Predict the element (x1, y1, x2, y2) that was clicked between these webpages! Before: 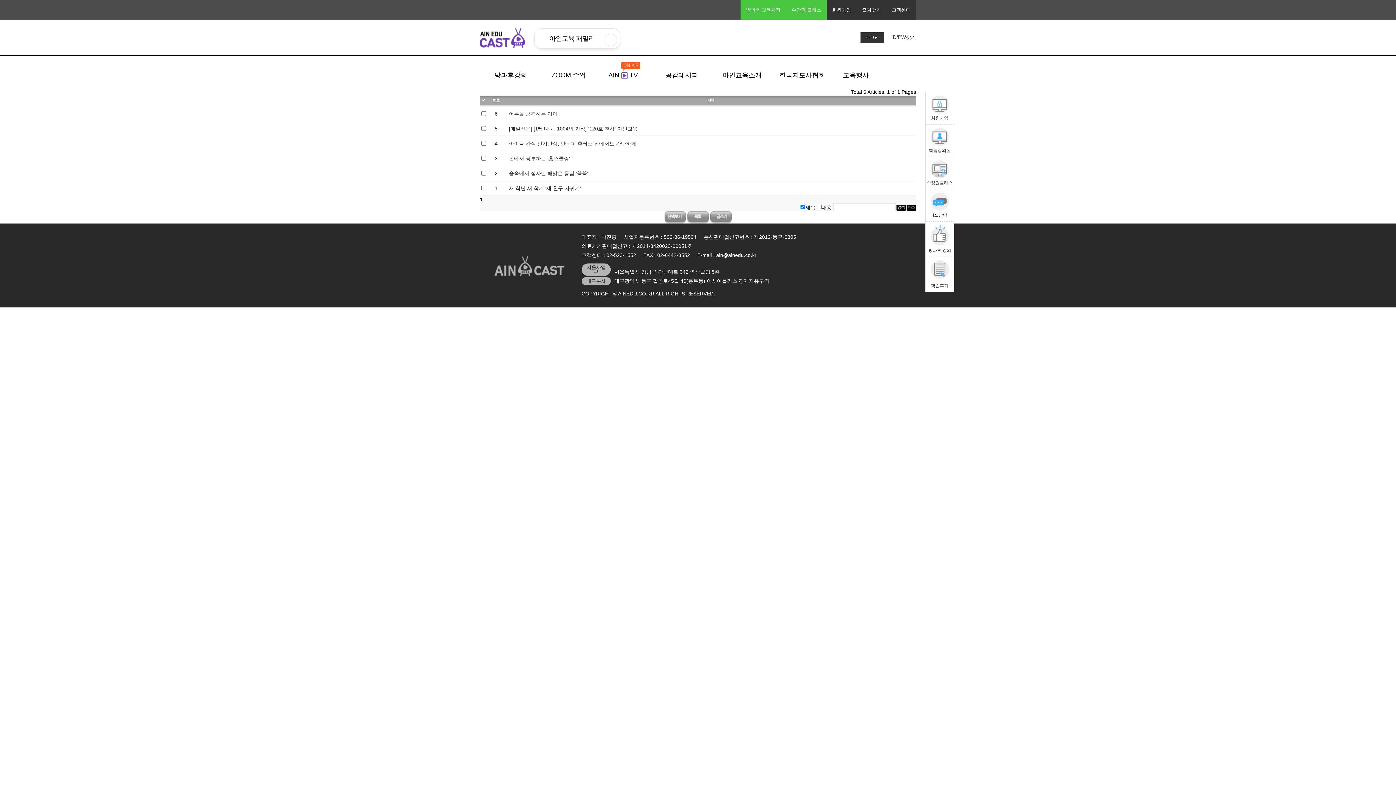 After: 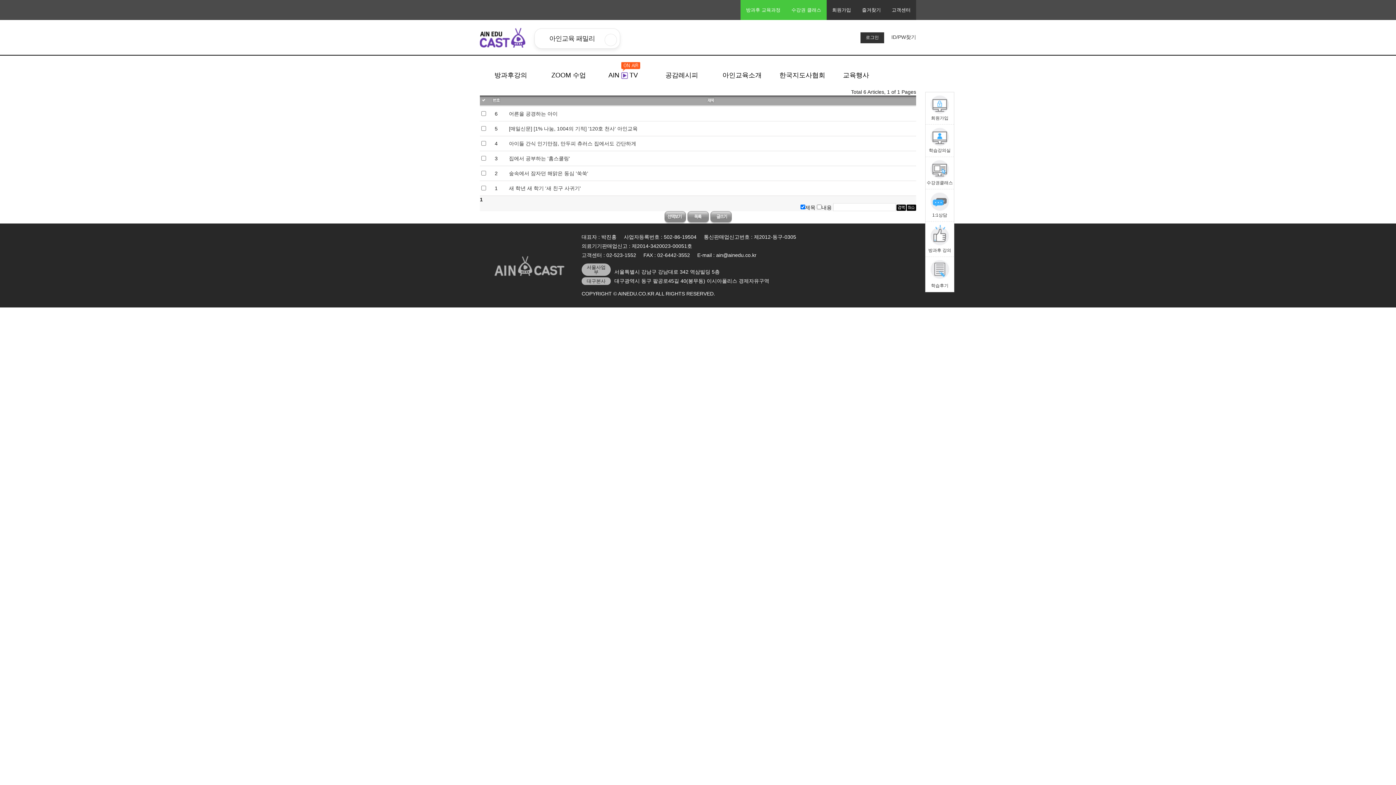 Action: bbox: (687, 214, 708, 219)